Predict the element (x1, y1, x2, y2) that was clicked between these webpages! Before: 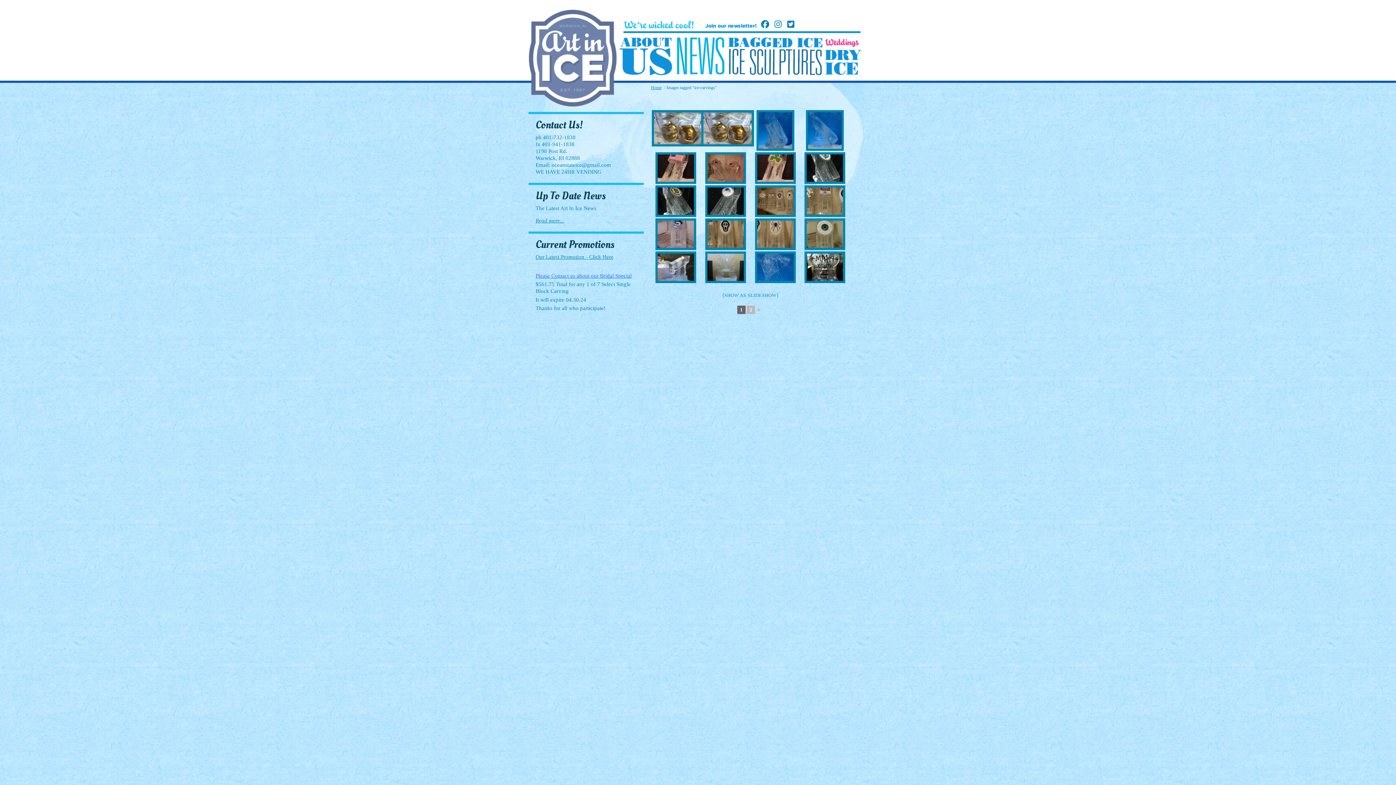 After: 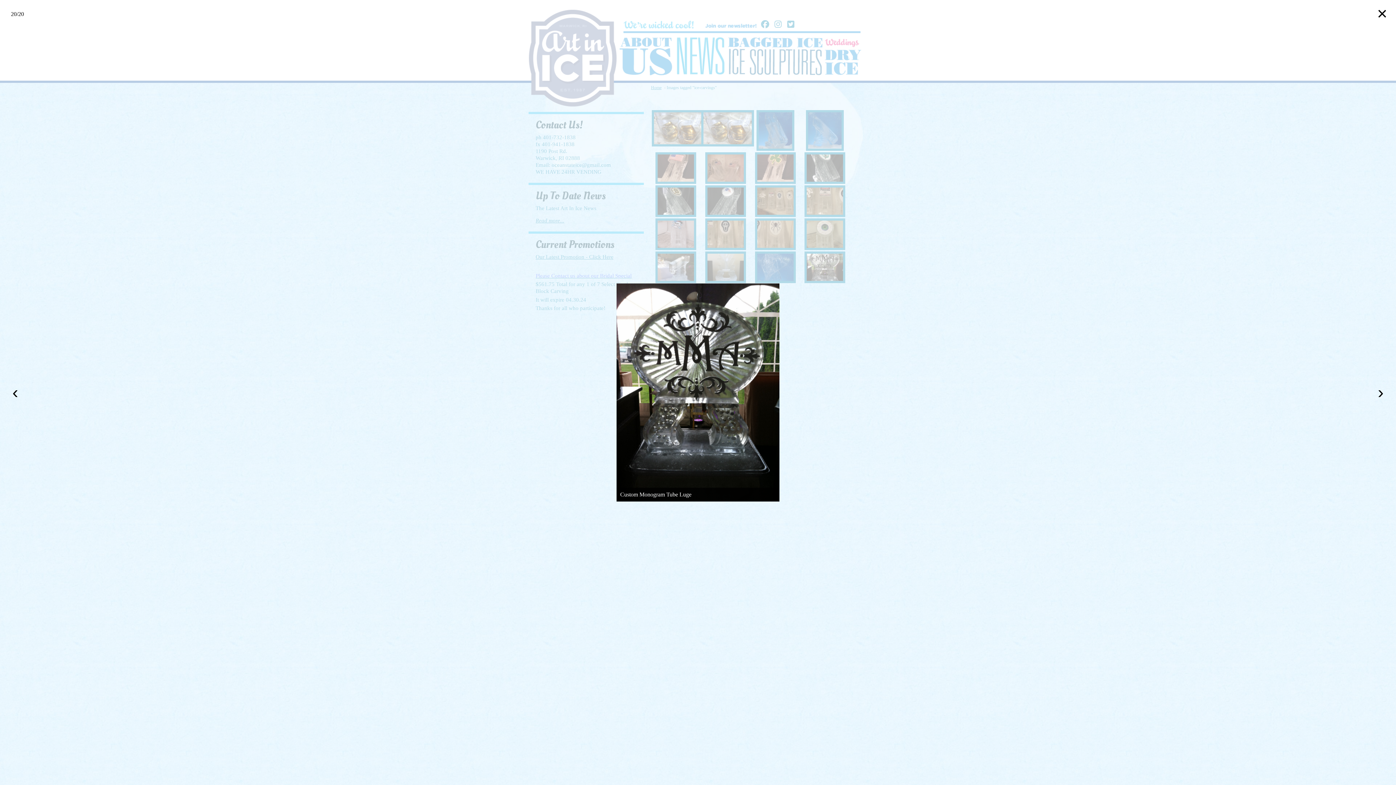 Action: bbox: (801, 251, 849, 283)